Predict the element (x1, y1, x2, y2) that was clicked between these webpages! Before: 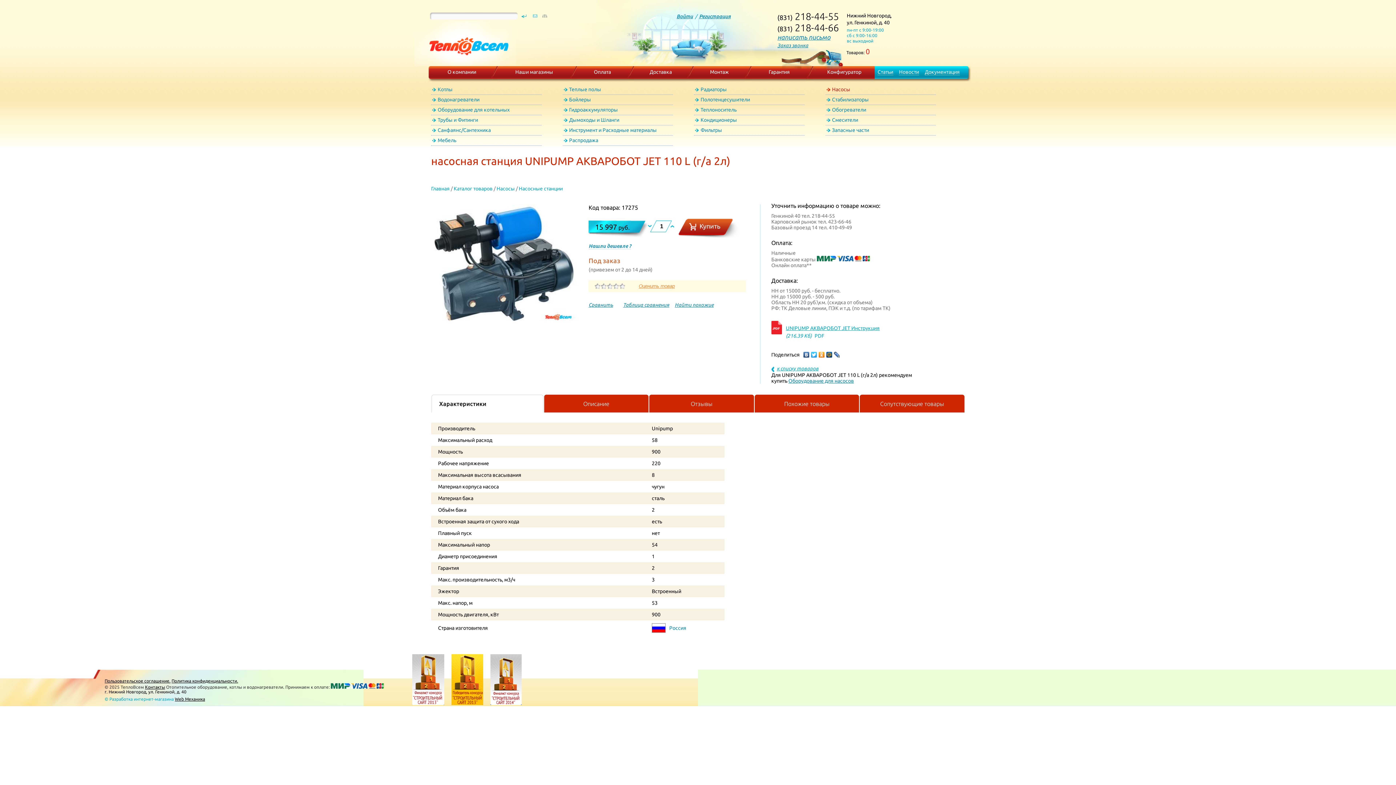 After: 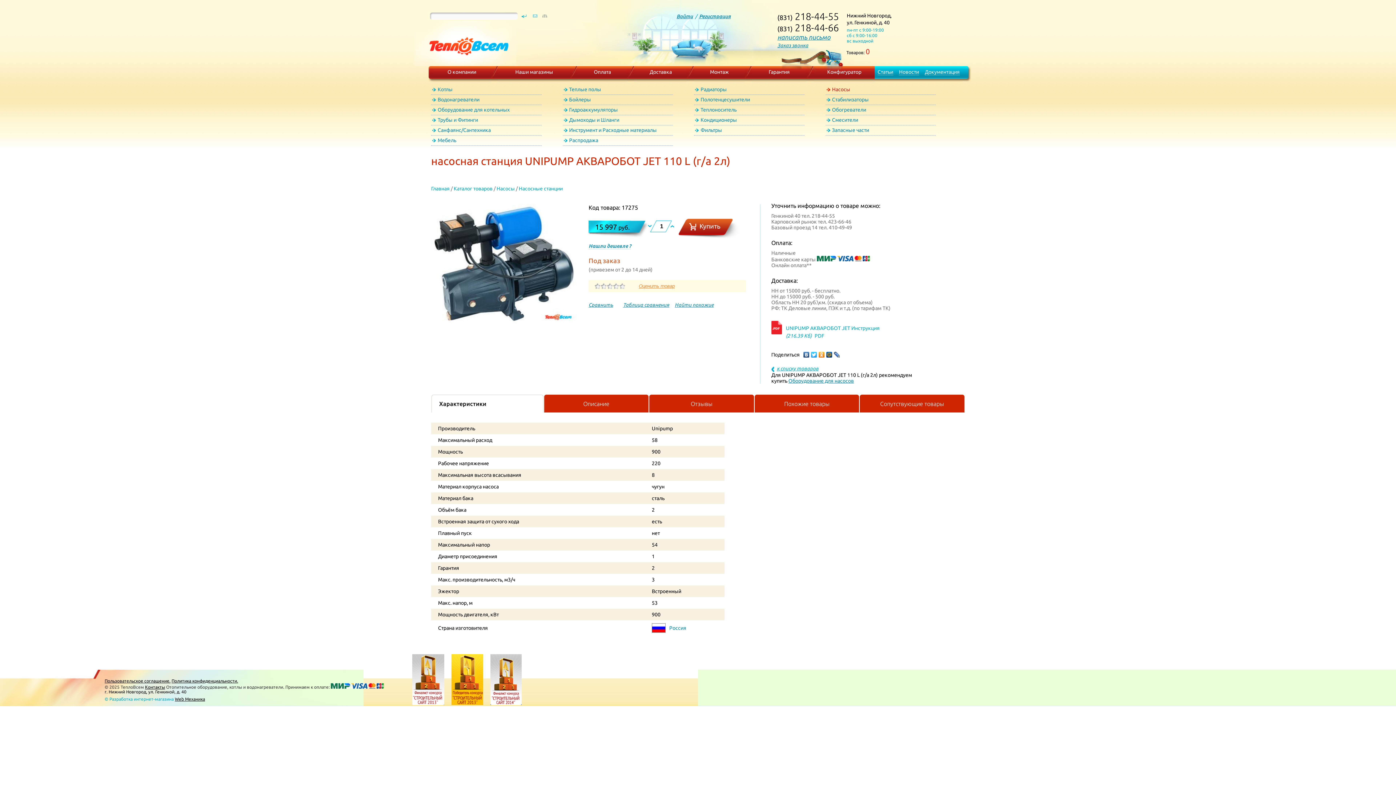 Action: label: UNIPUMP АКВАРОБОТ JET Инструкция bbox: (786, 324, 879, 332)